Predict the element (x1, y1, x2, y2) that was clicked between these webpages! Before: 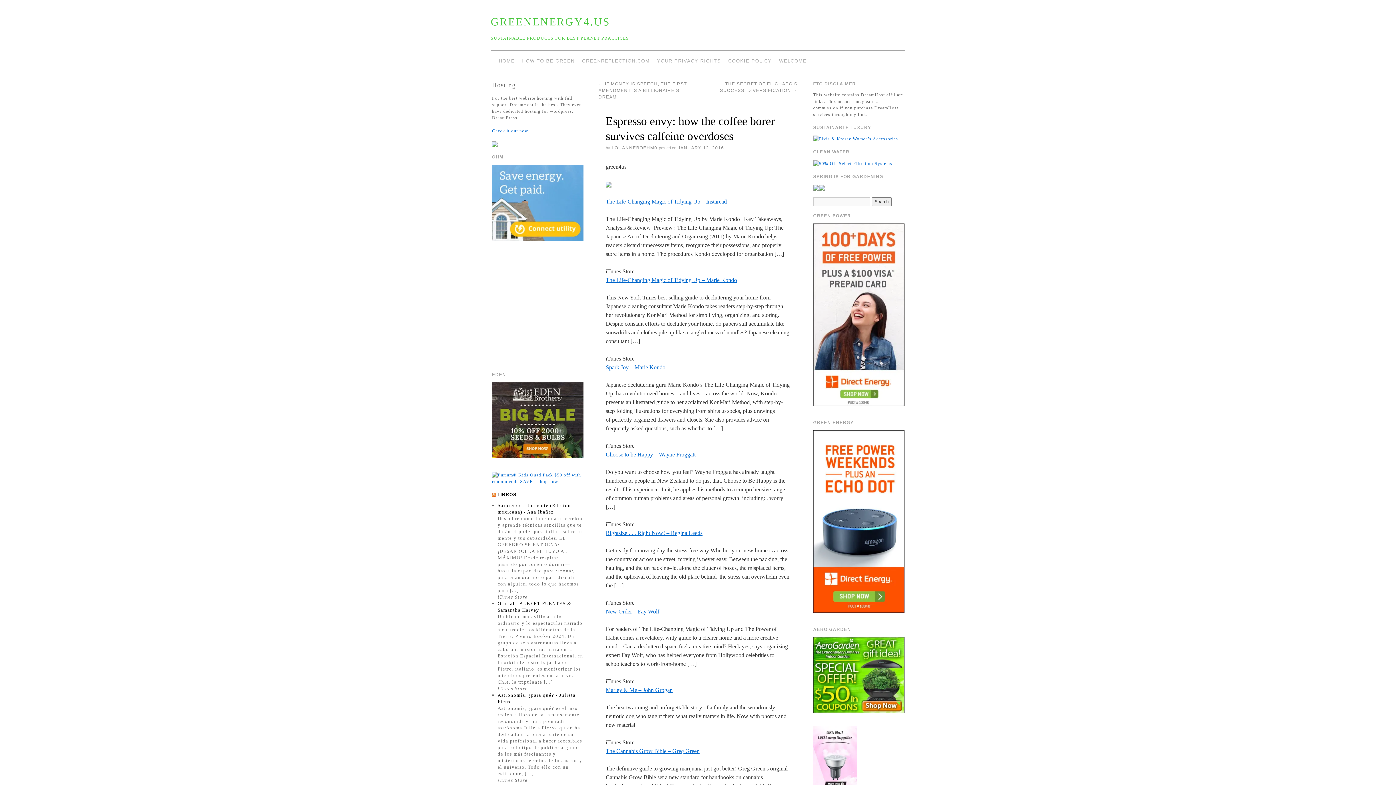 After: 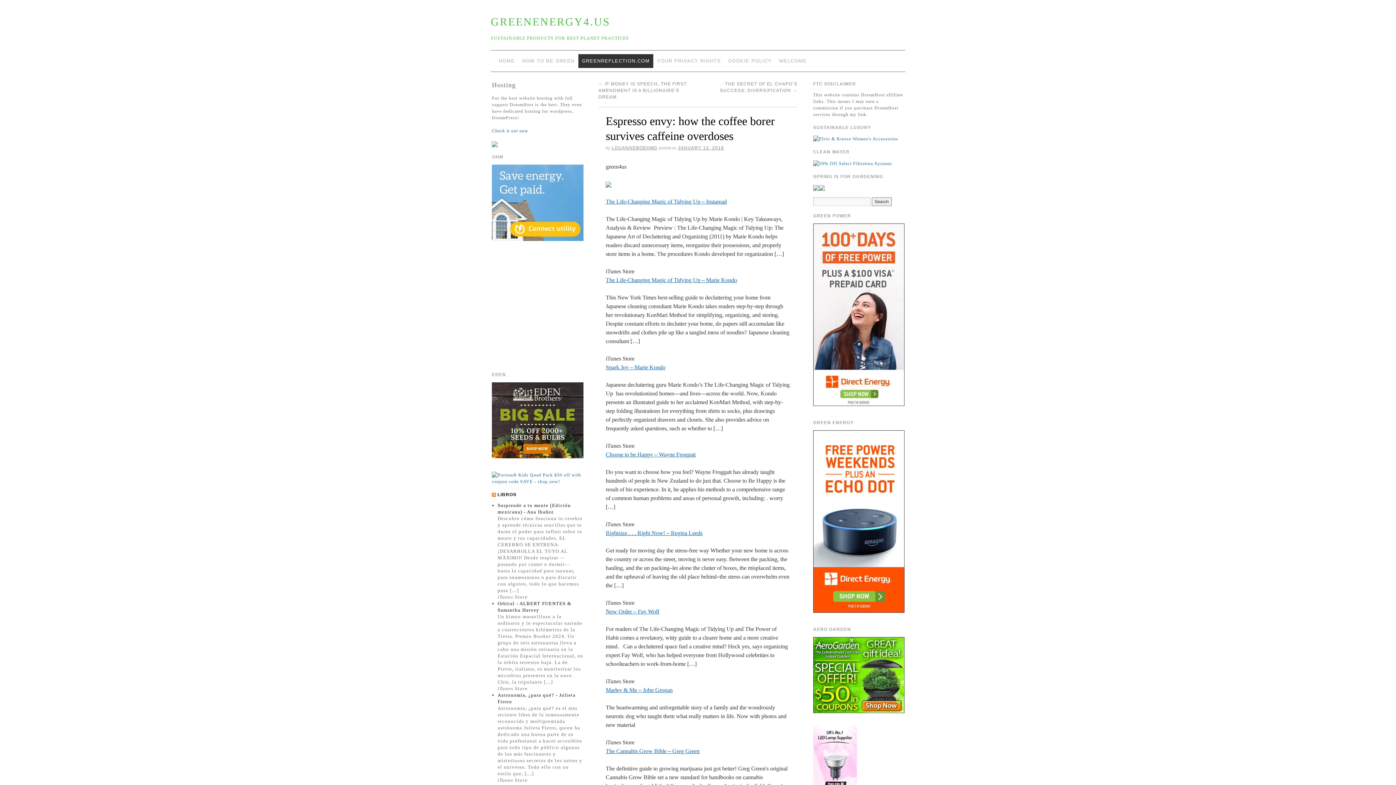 Action: bbox: (578, 54, 653, 68) label: GREENREFLECTION.COM